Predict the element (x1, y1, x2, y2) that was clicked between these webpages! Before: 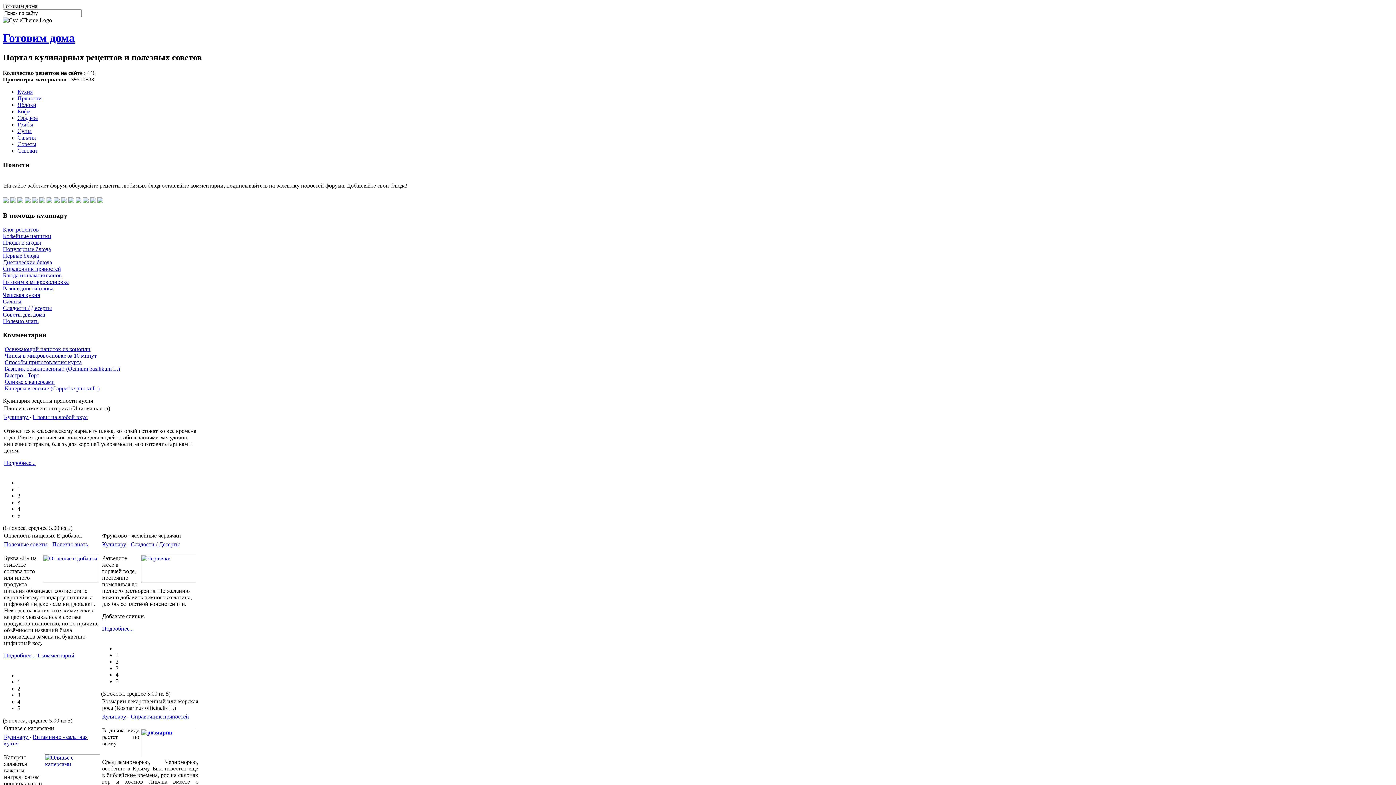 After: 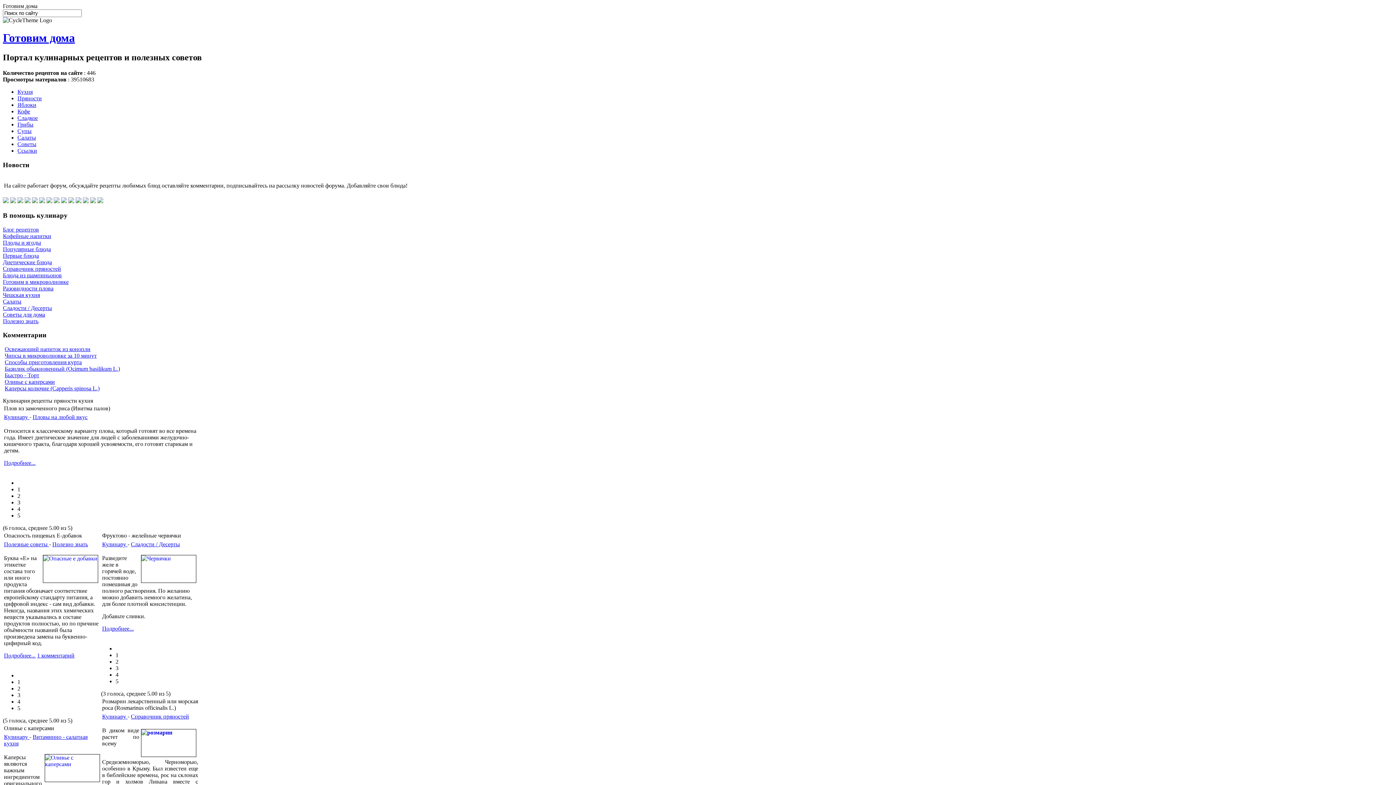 Action: label: 4 bbox: (115, 672, 118, 678)